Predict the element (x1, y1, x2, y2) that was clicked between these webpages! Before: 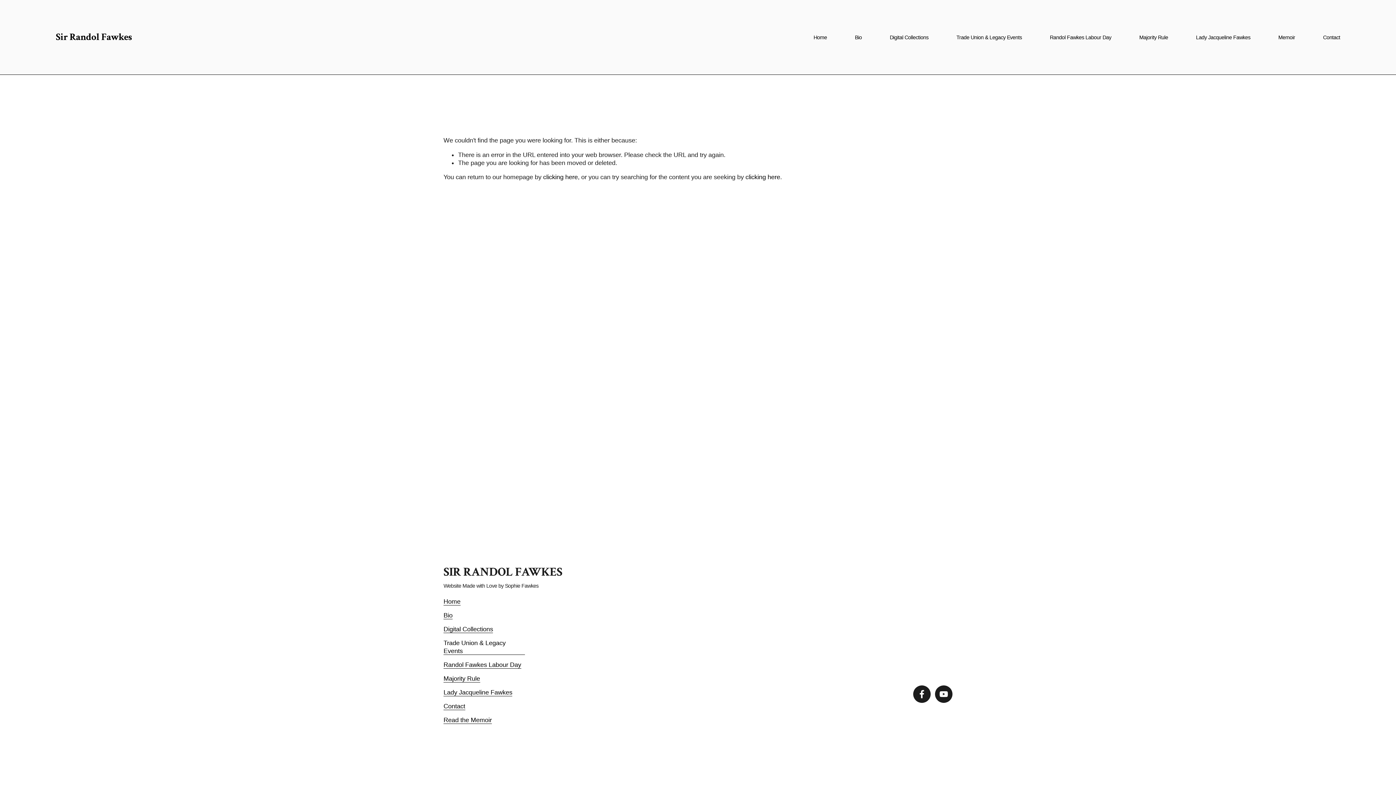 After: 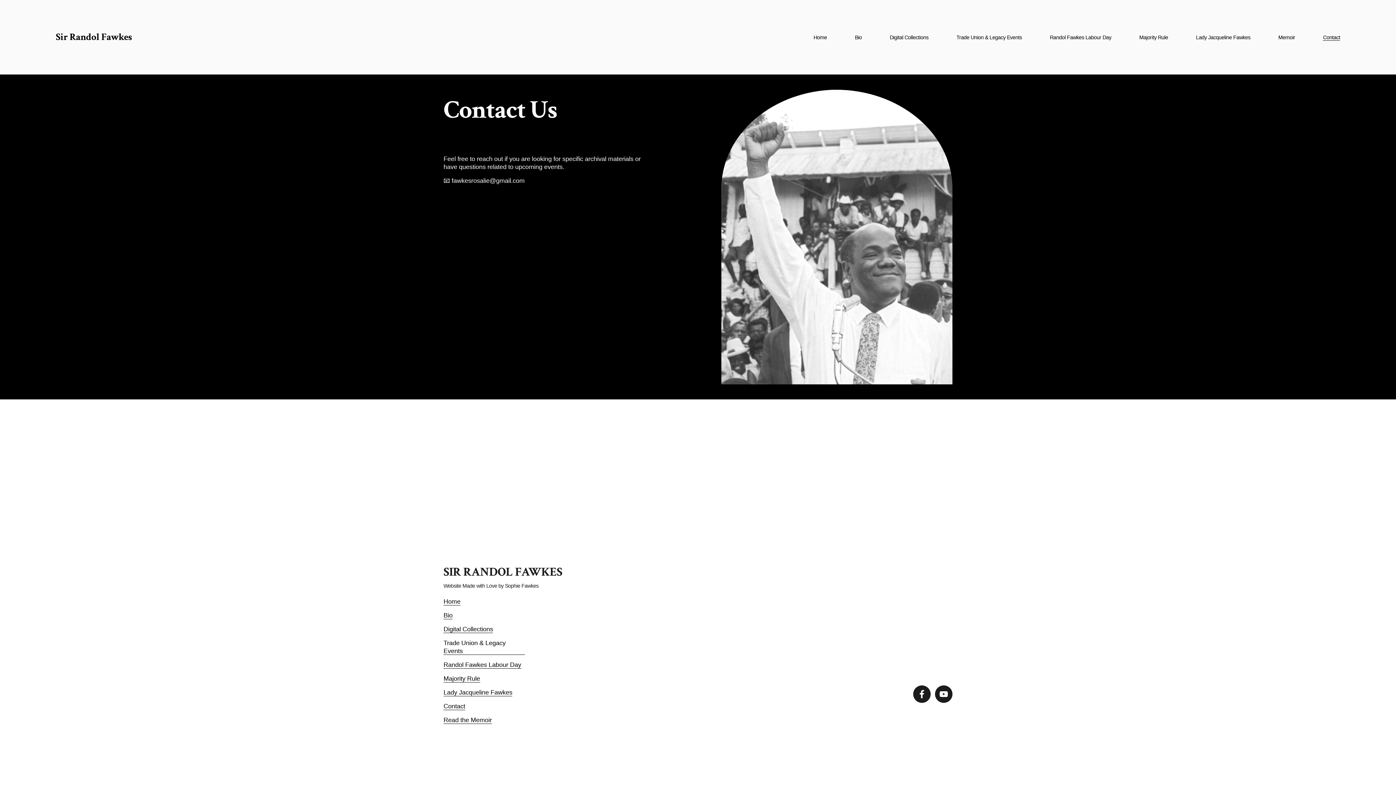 Action: bbox: (1323, 33, 1340, 41) label: Contact